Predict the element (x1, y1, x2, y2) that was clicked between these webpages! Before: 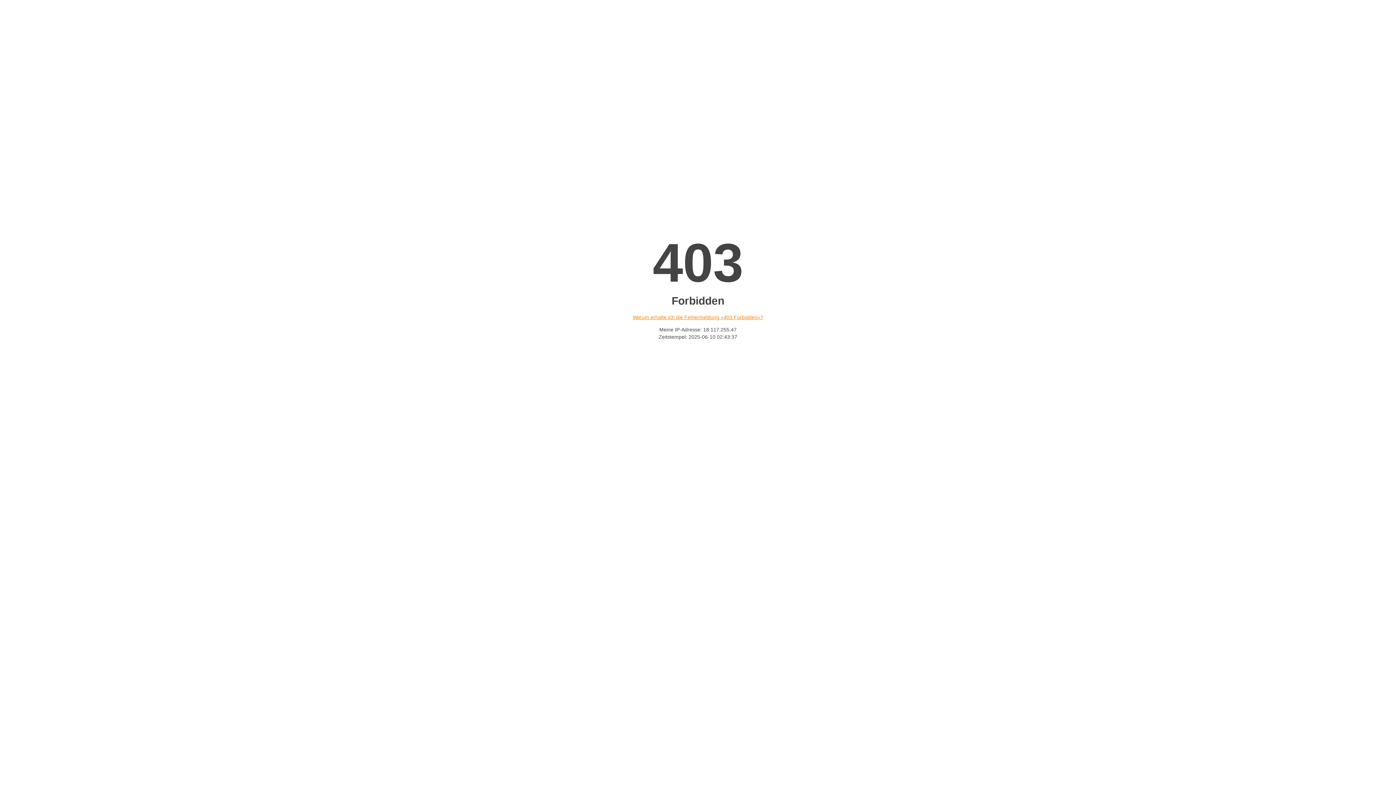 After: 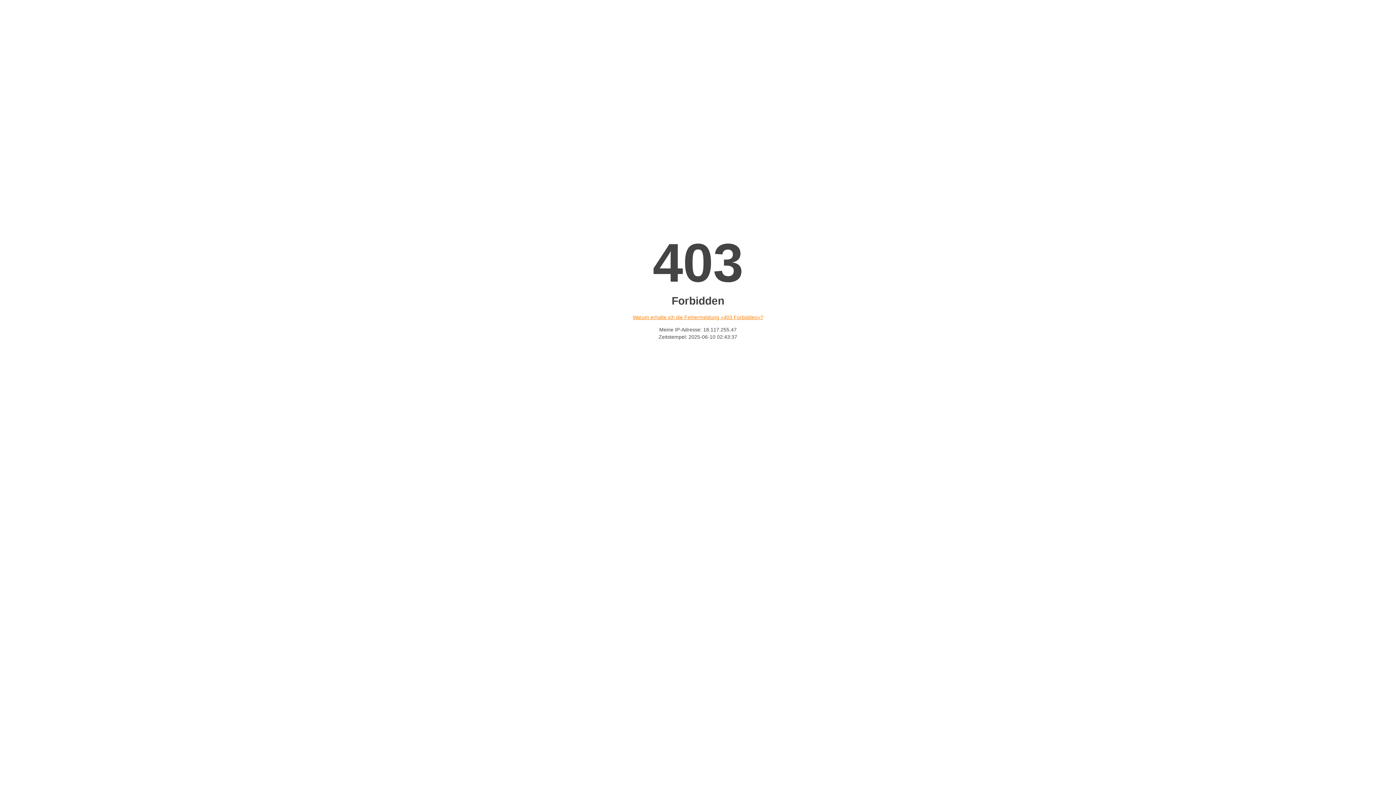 Action: bbox: (632, 314, 763, 320) label: Warum erhalte ich die Fehlermeldung «403 Forbidden»?